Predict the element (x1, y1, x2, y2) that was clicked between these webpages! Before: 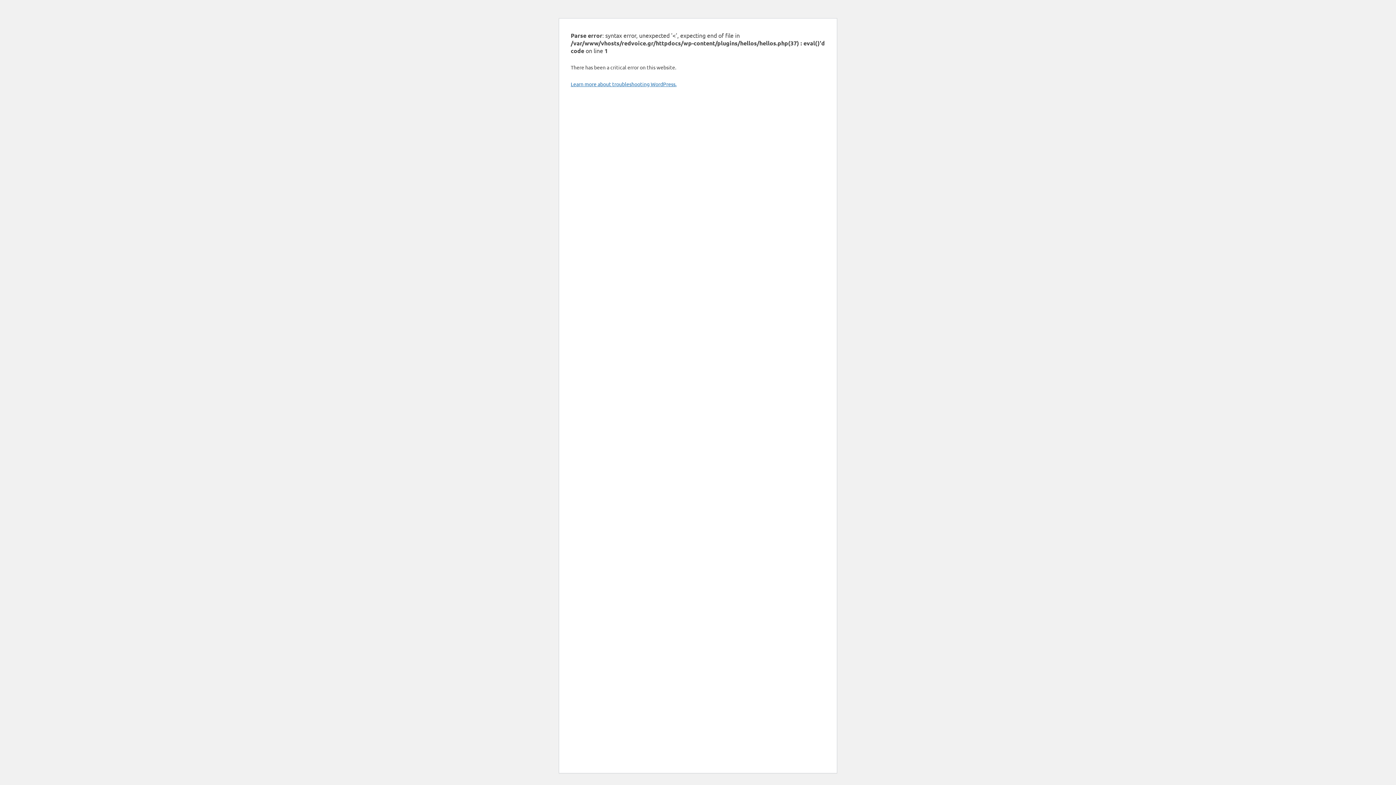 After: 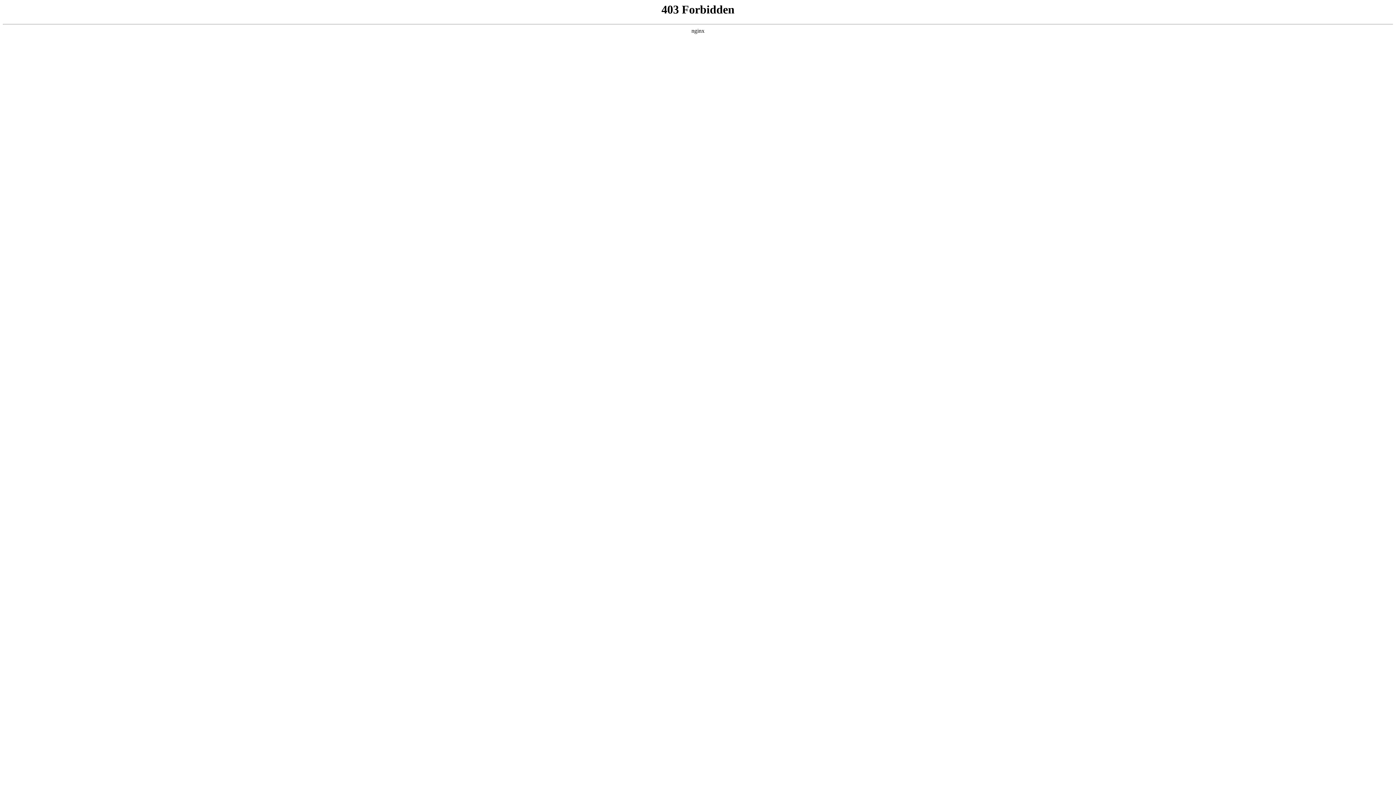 Action: label: Learn more about troubleshooting WordPress. bbox: (570, 80, 676, 87)